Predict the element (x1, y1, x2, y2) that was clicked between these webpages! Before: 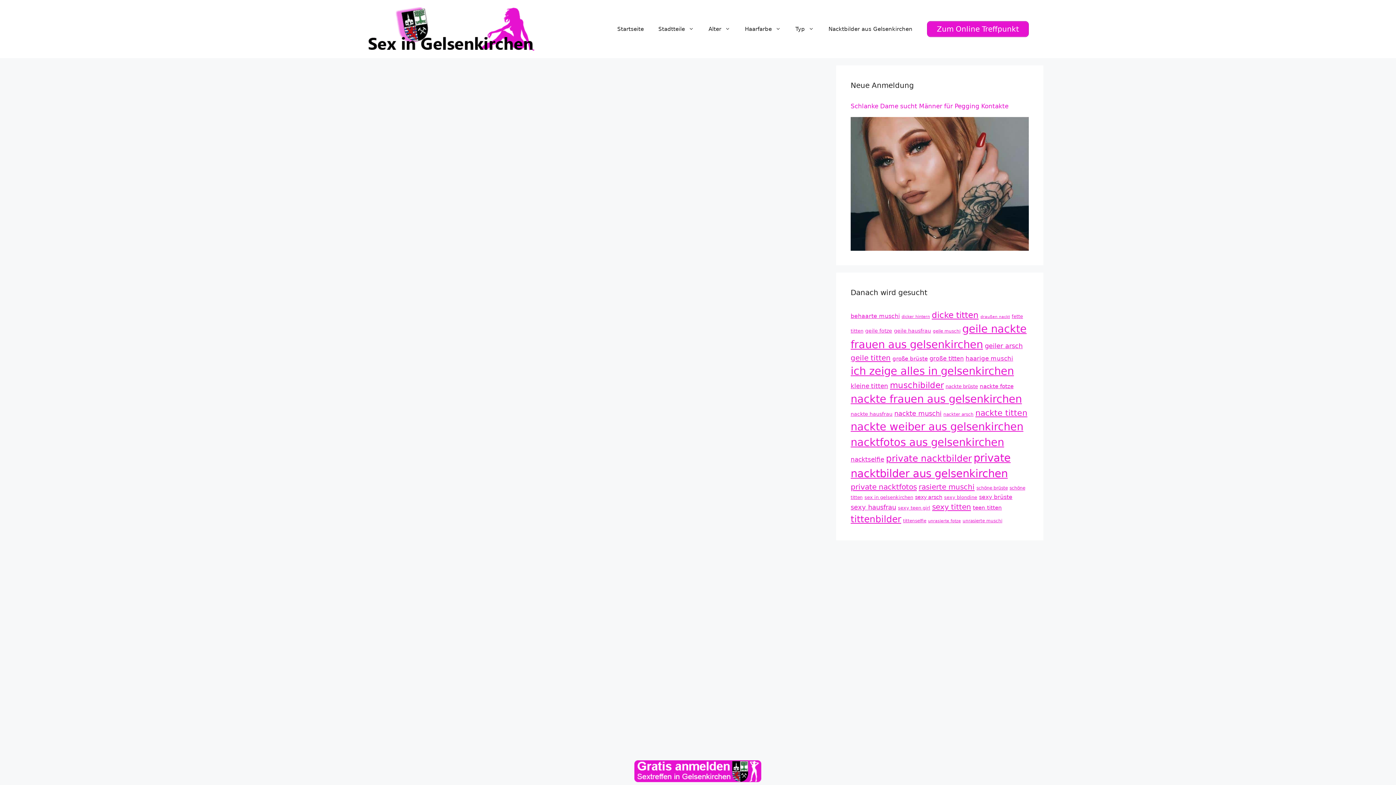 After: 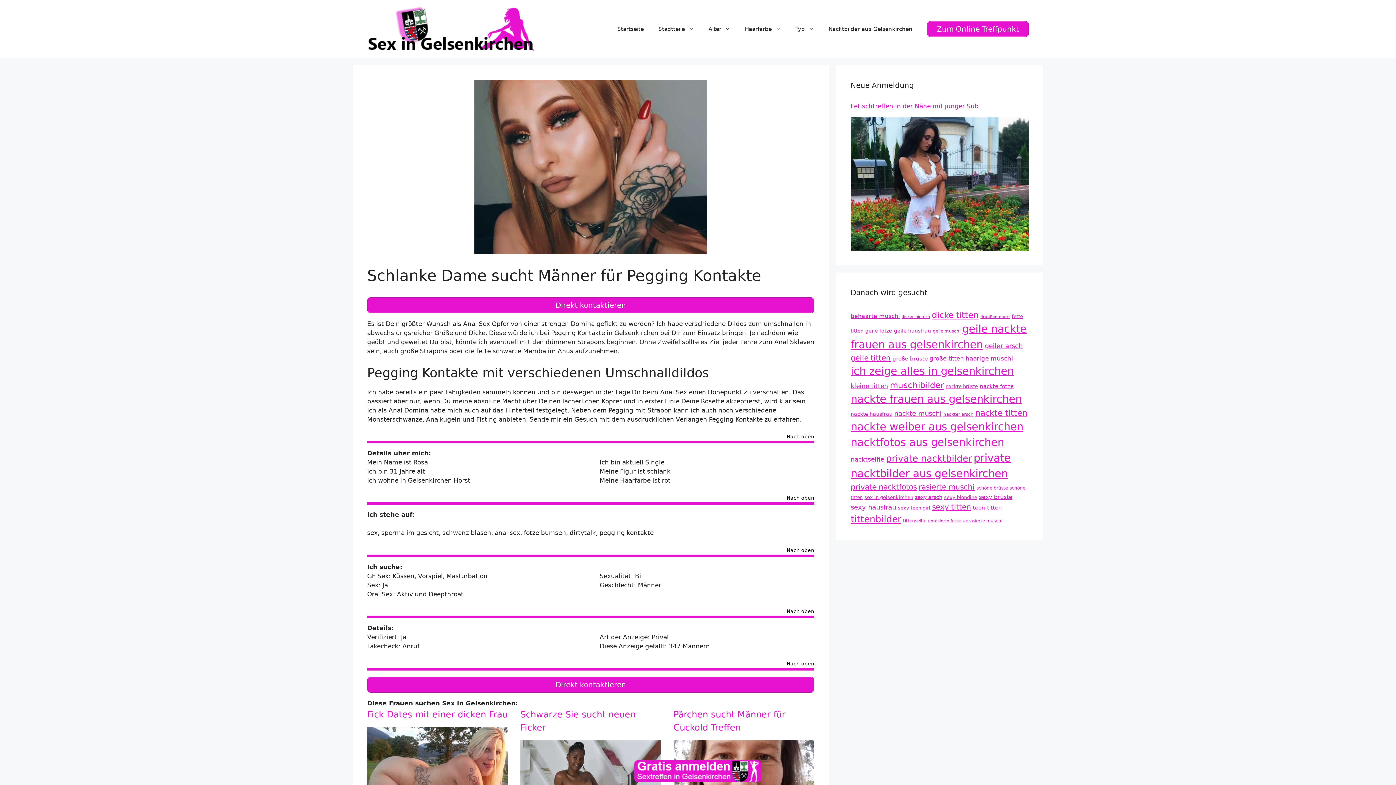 Action: bbox: (850, 102, 1008, 109) label: Schlanke Dame sucht Männer für Pegging Kontakte